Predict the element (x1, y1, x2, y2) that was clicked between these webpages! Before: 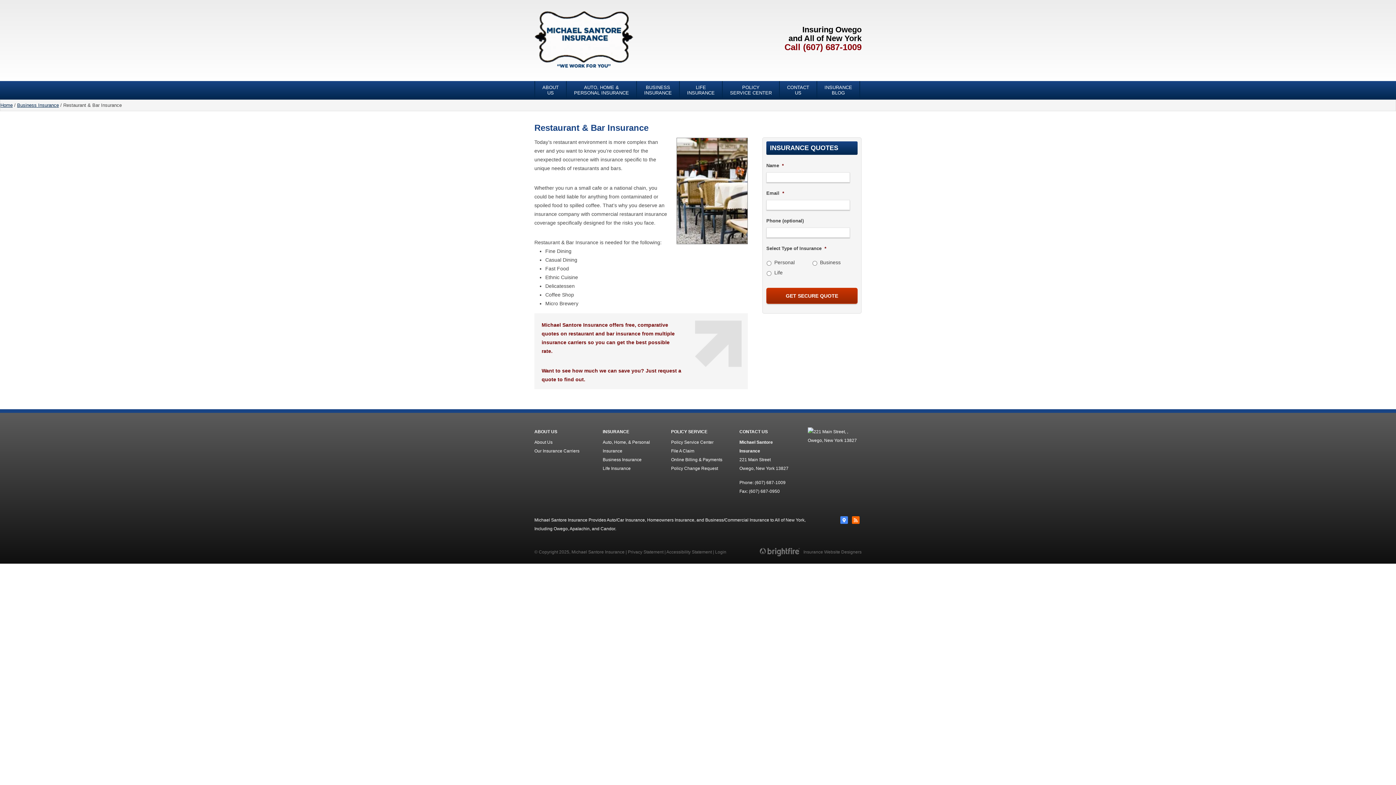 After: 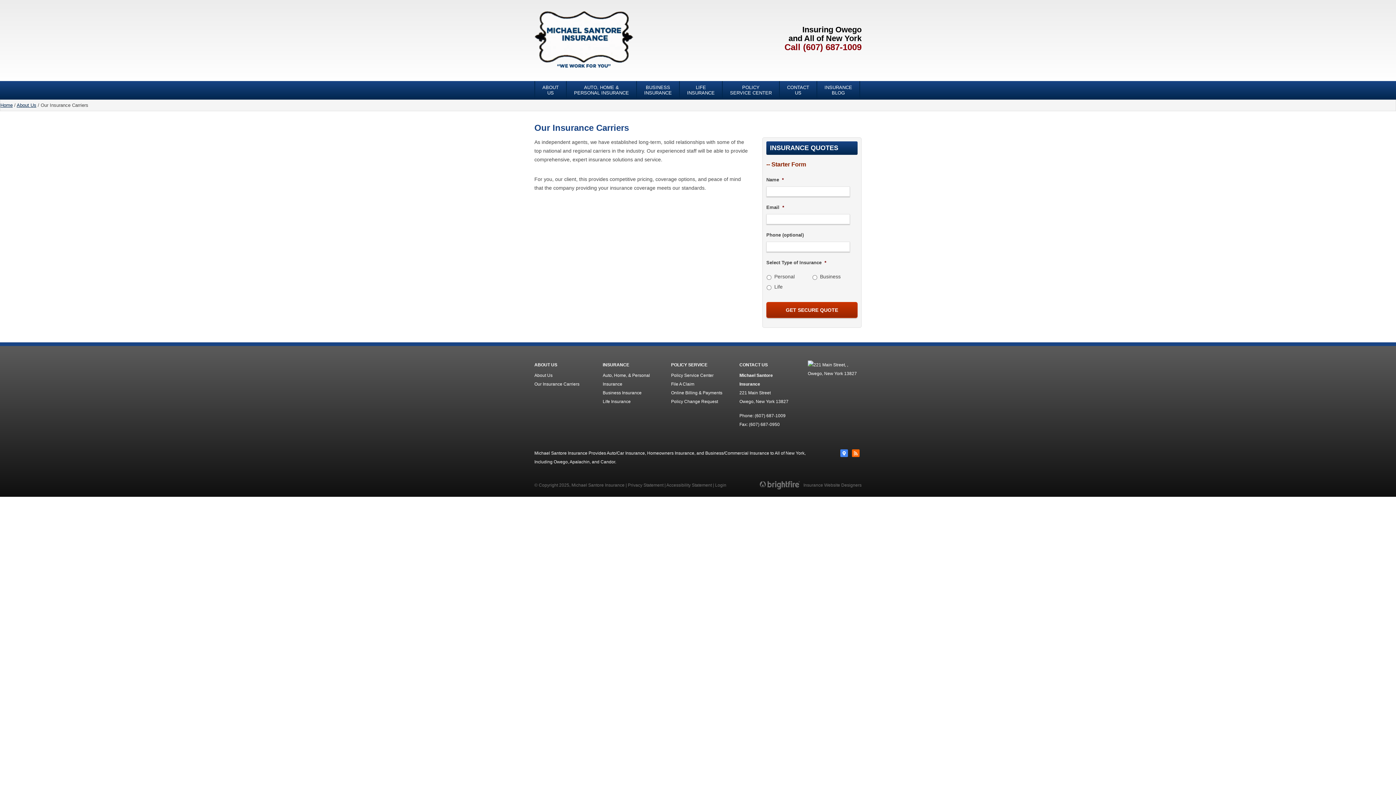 Action: bbox: (534, 448, 579, 453) label: Our Insurance Carriers